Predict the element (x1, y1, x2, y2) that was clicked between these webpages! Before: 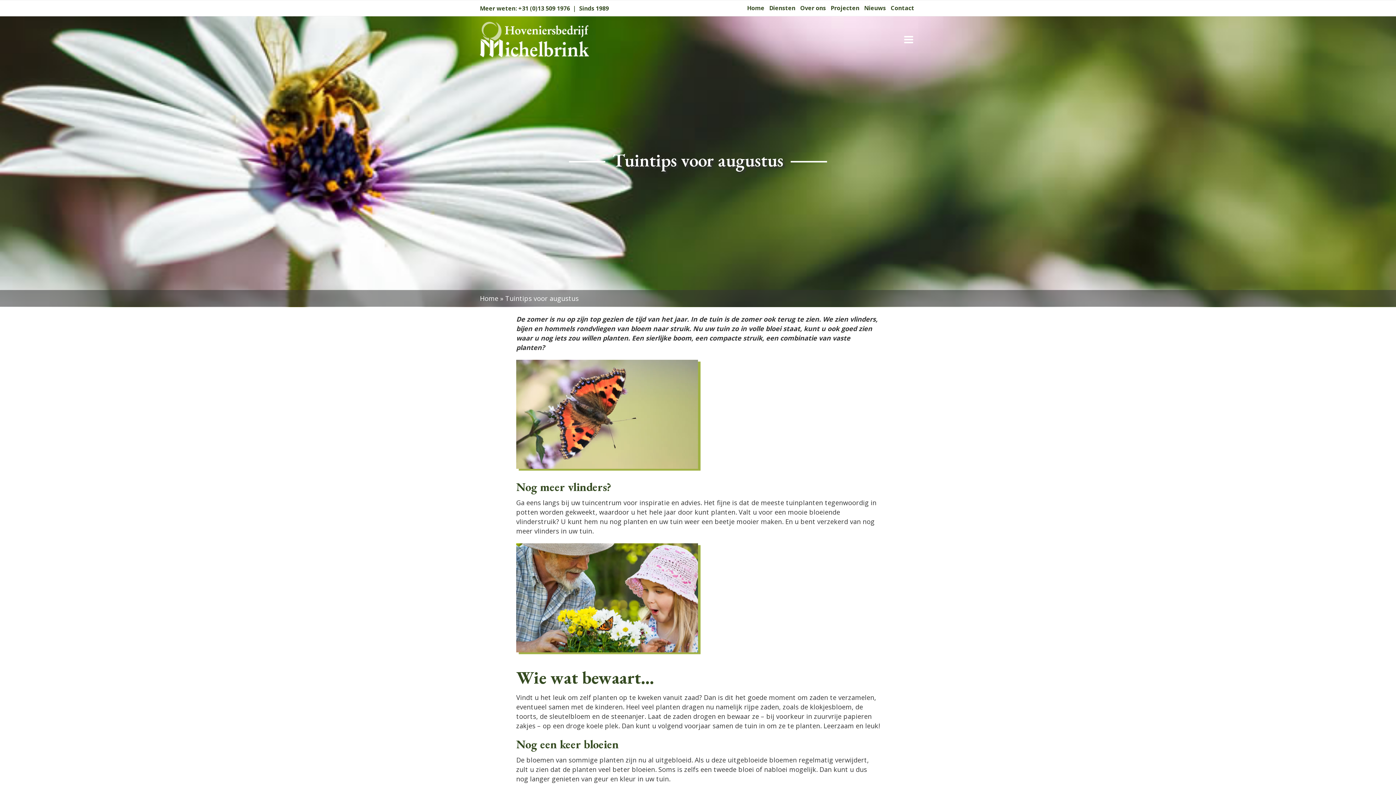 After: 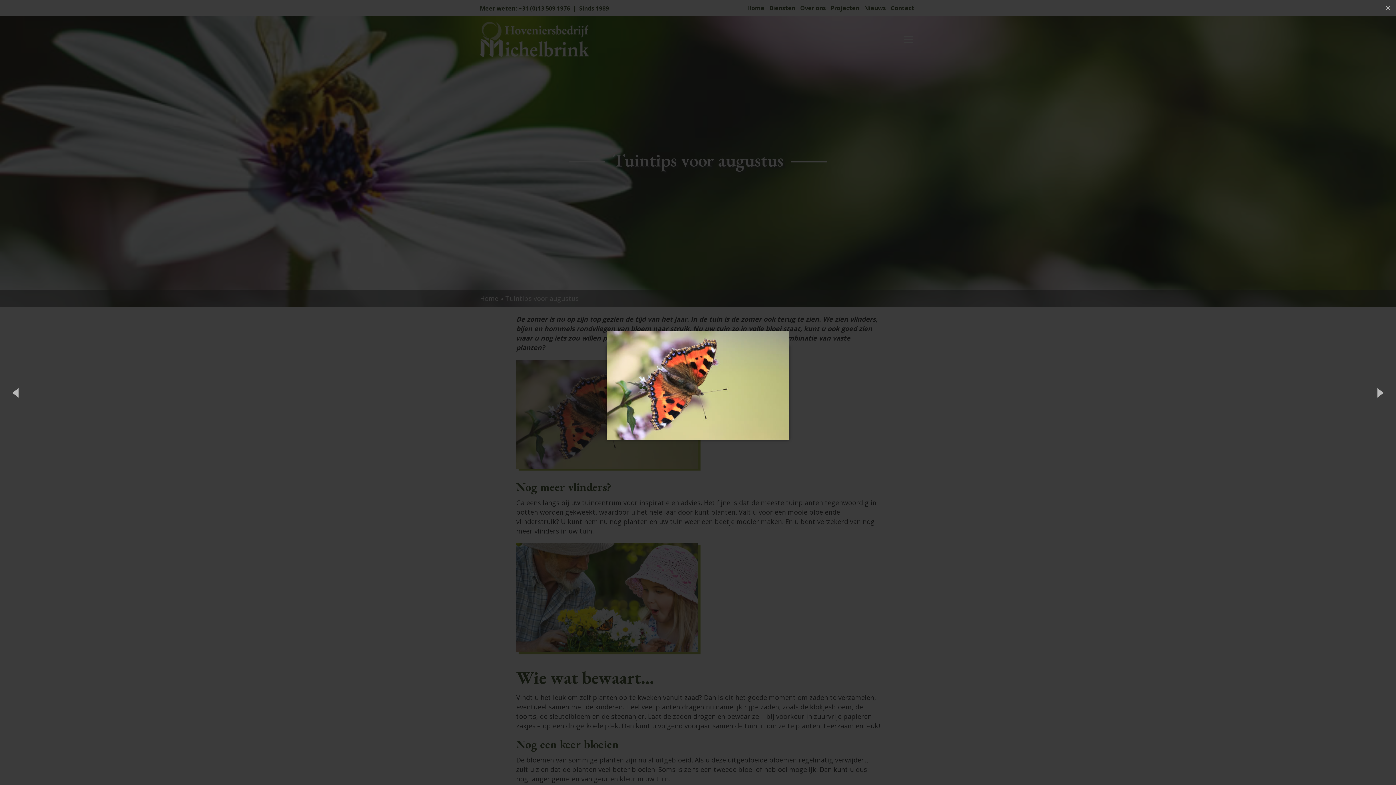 Action: bbox: (516, 407, 705, 423)